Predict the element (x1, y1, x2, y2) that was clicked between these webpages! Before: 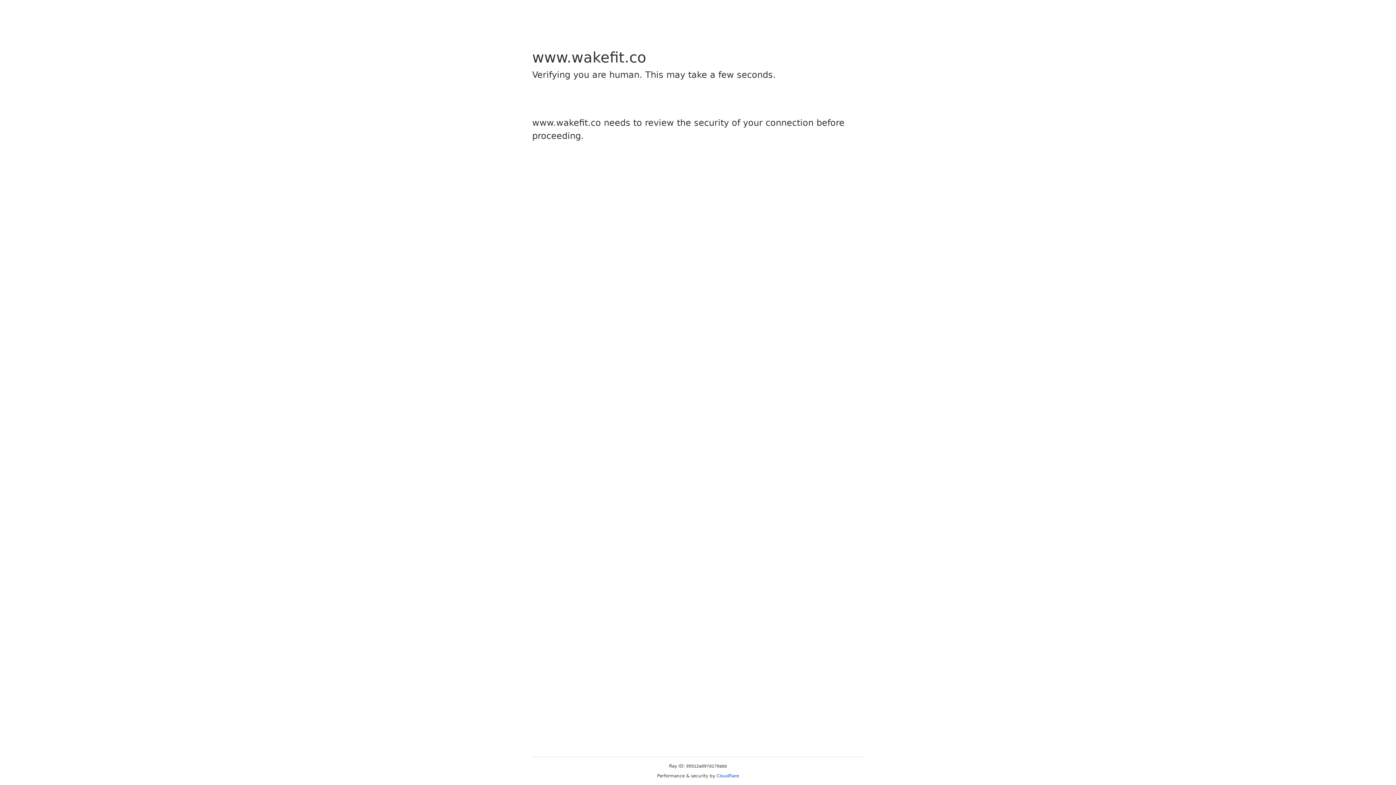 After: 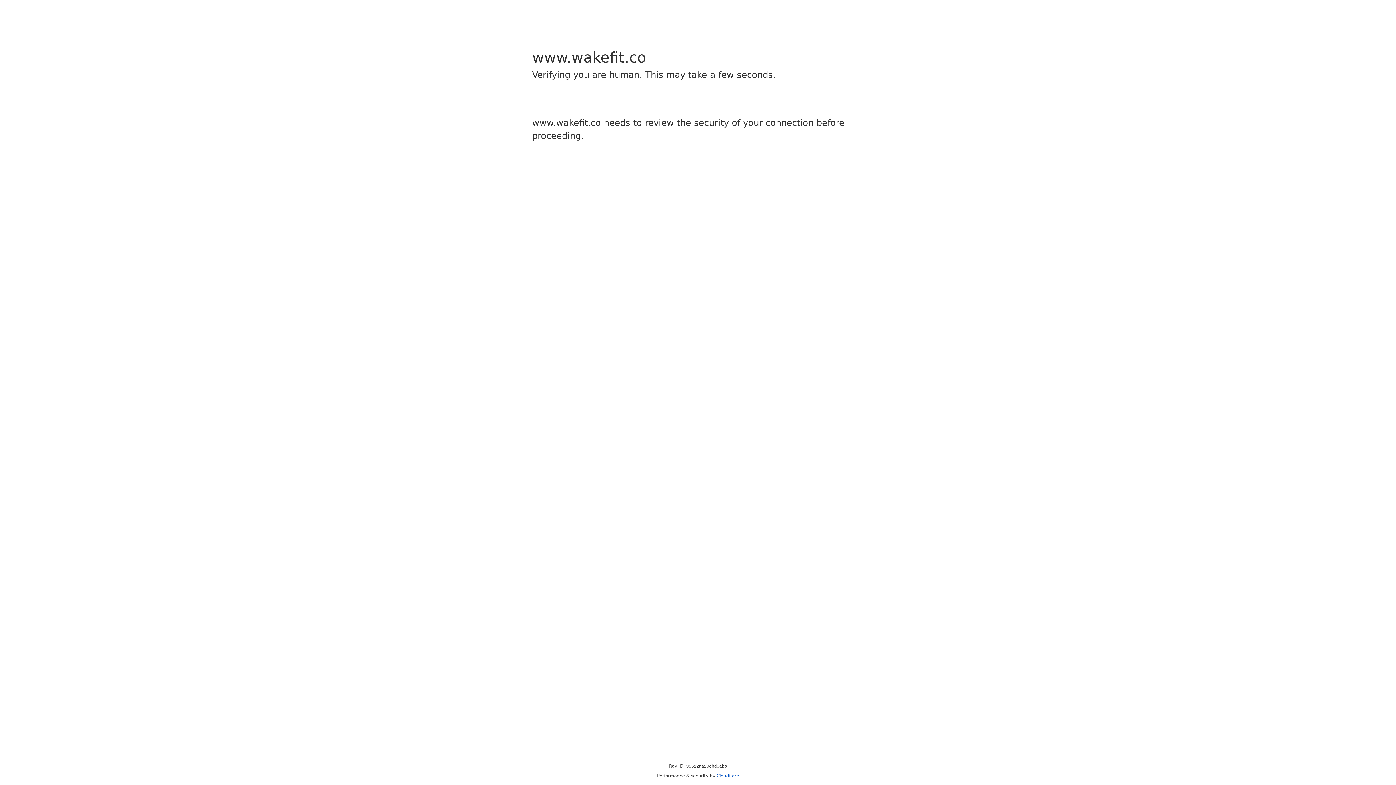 Action: bbox: (716, 773, 739, 778) label: Cloudflare